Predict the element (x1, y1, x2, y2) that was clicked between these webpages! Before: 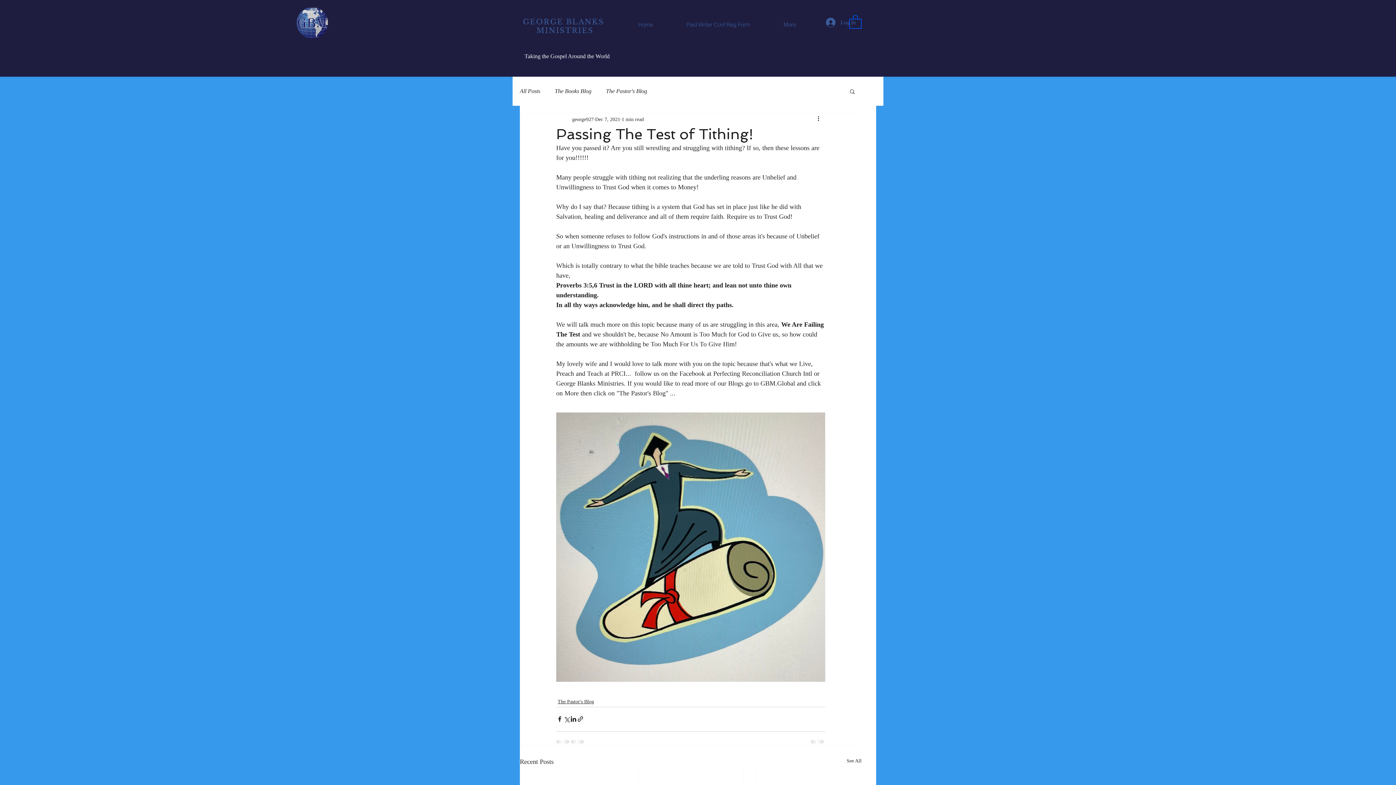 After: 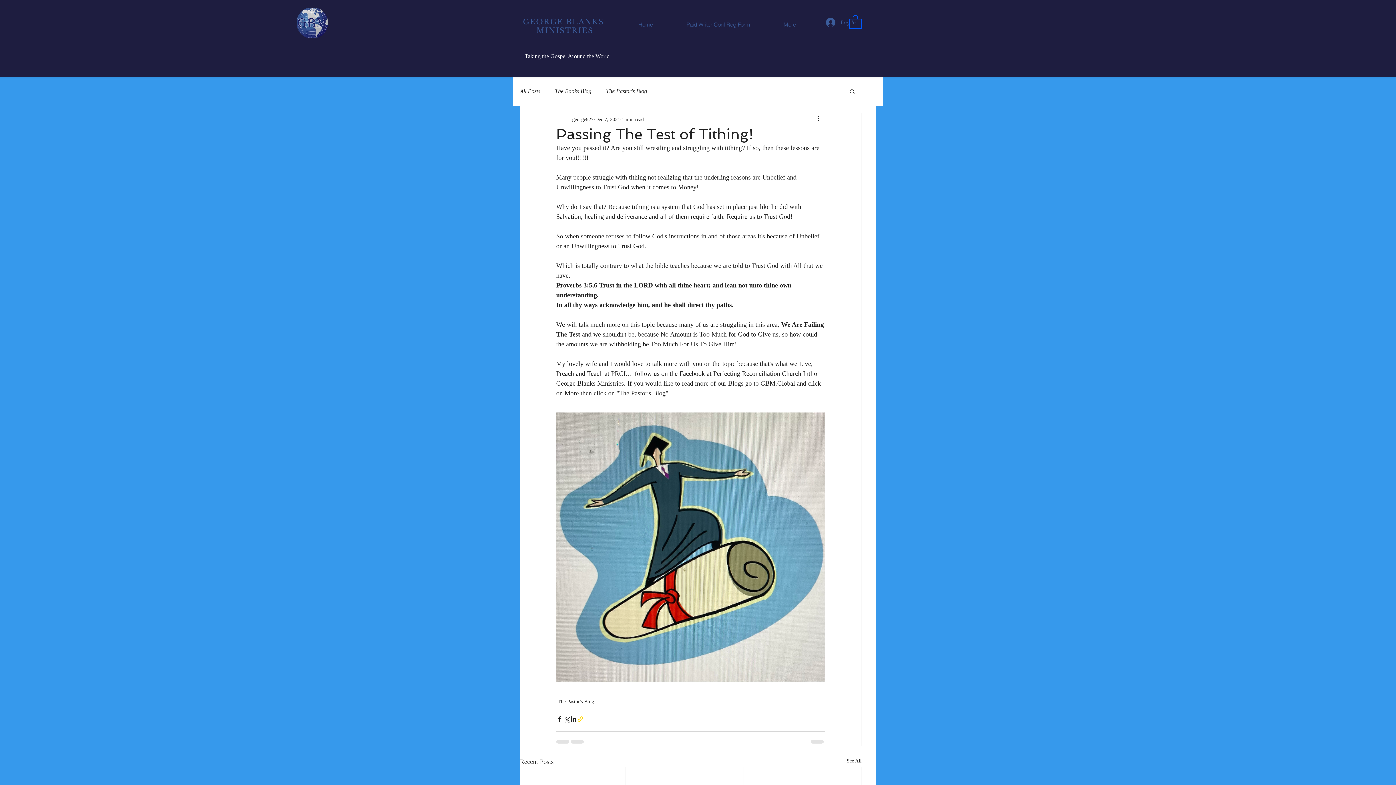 Action: bbox: (577, 716, 584, 723) label: Share via link